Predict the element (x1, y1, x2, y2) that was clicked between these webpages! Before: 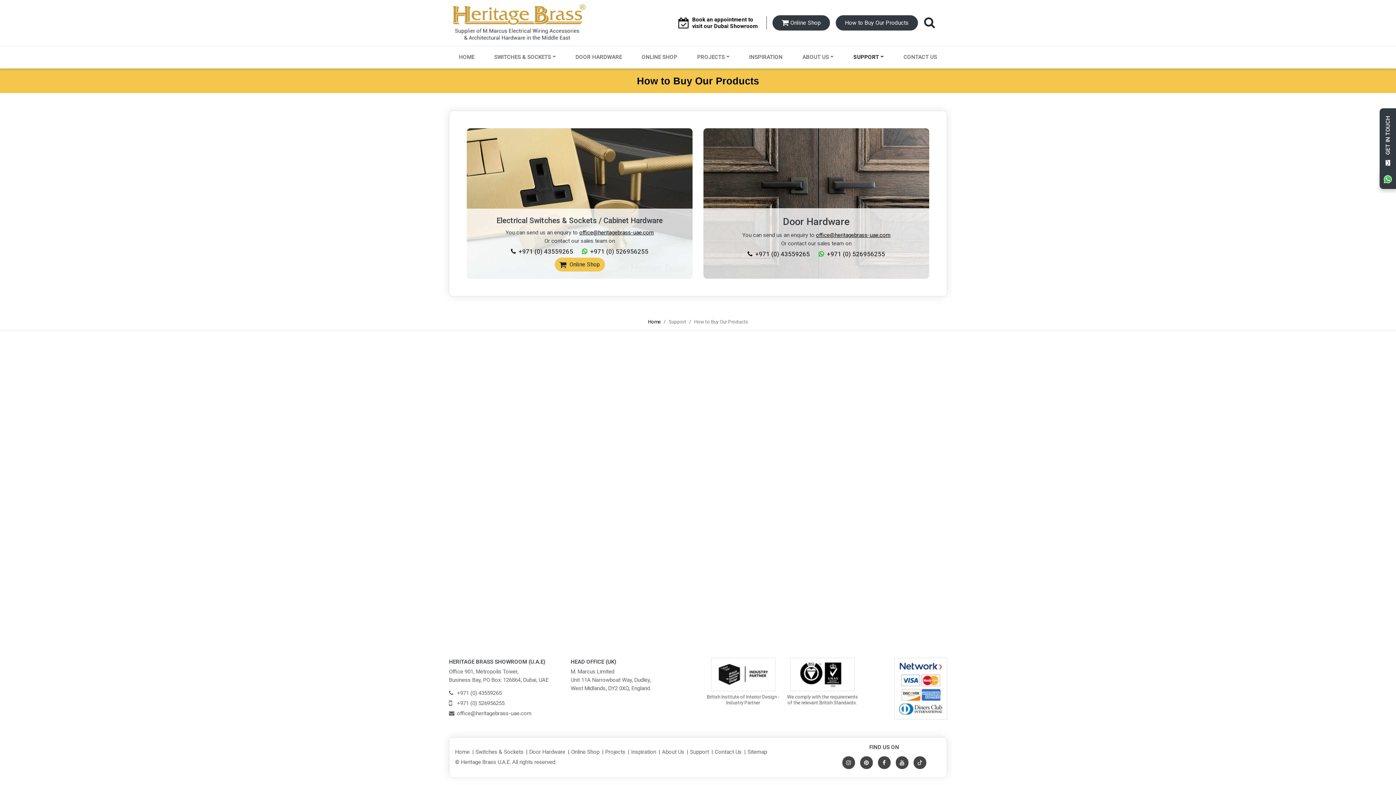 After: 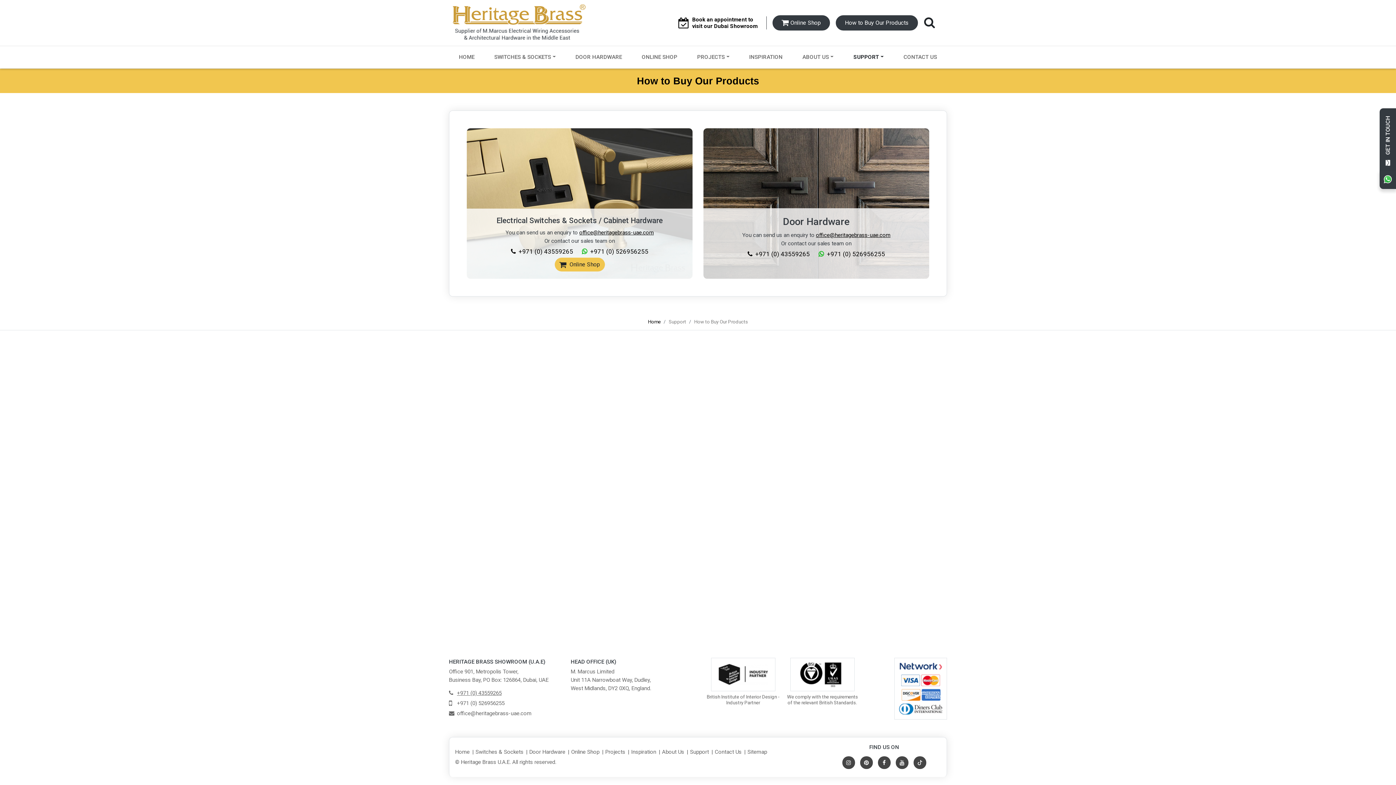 Action: label: +971 (0) 43559265 bbox: (457, 690, 501, 696)